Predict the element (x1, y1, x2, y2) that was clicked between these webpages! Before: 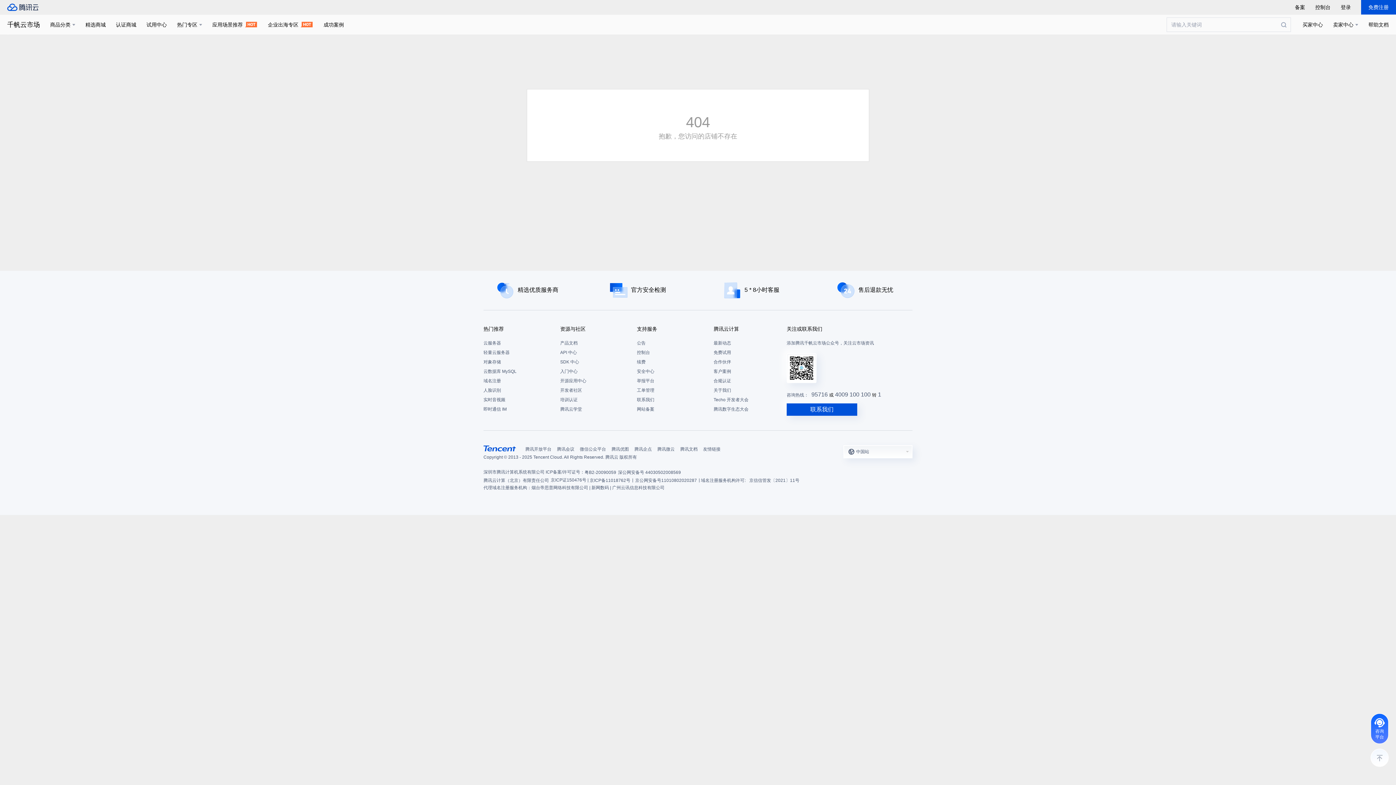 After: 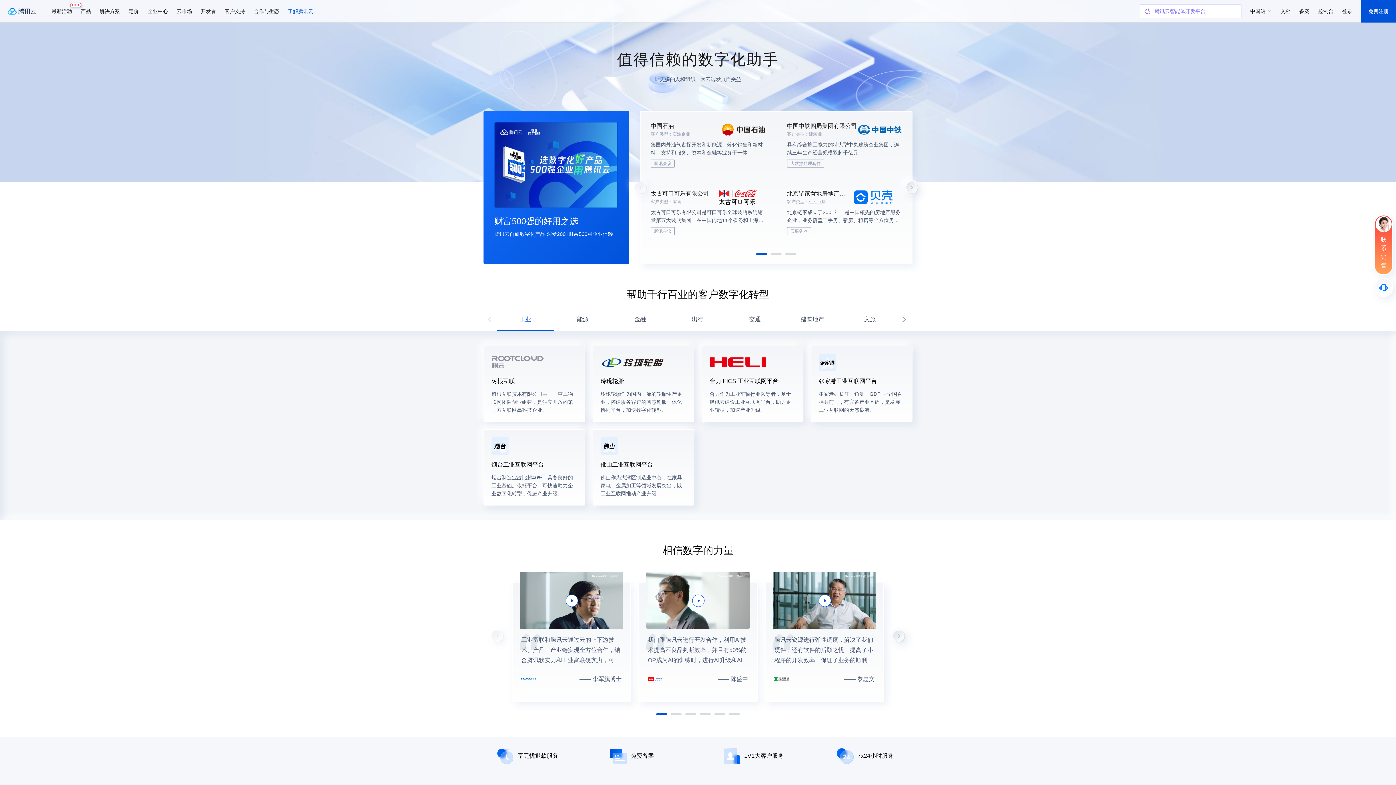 Action: label: 客户案例 bbox: (713, 366, 783, 376)